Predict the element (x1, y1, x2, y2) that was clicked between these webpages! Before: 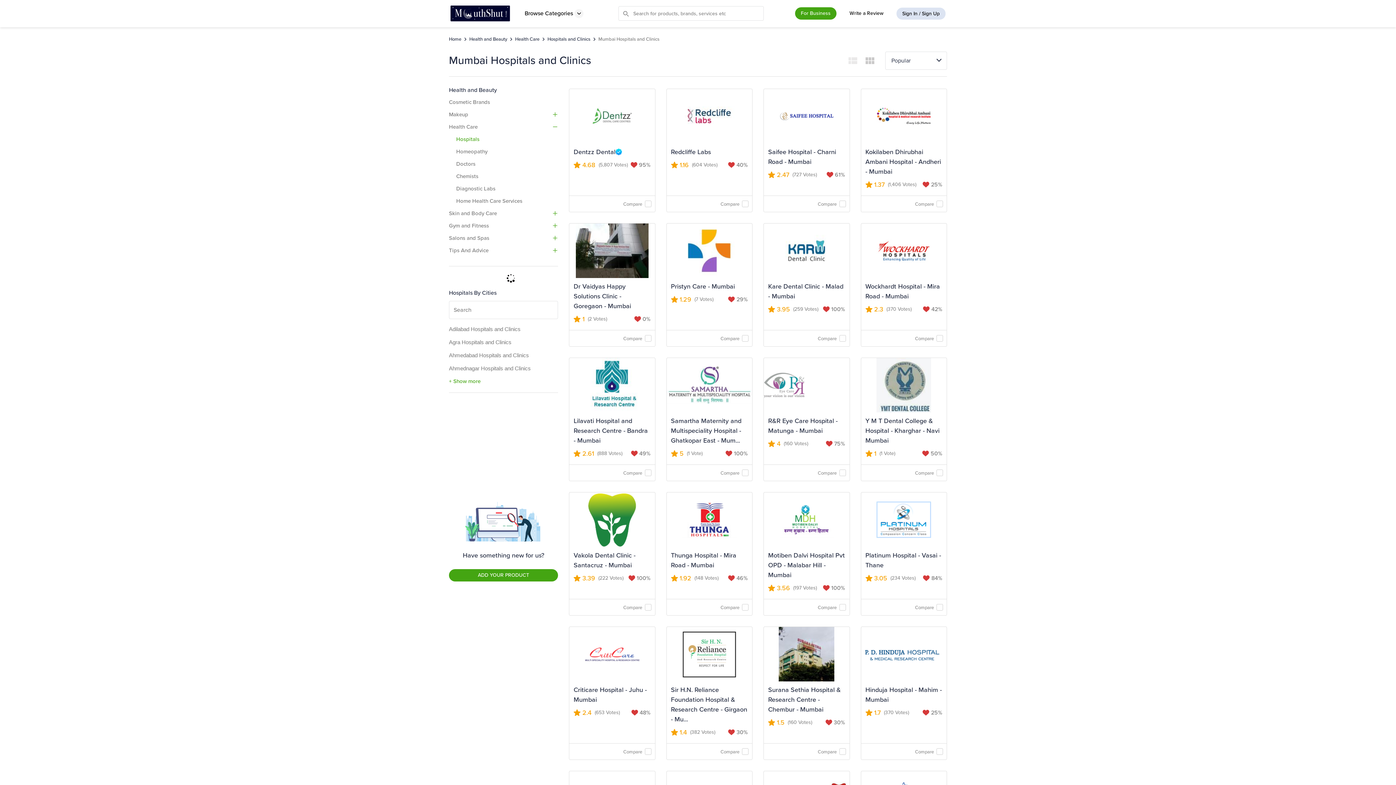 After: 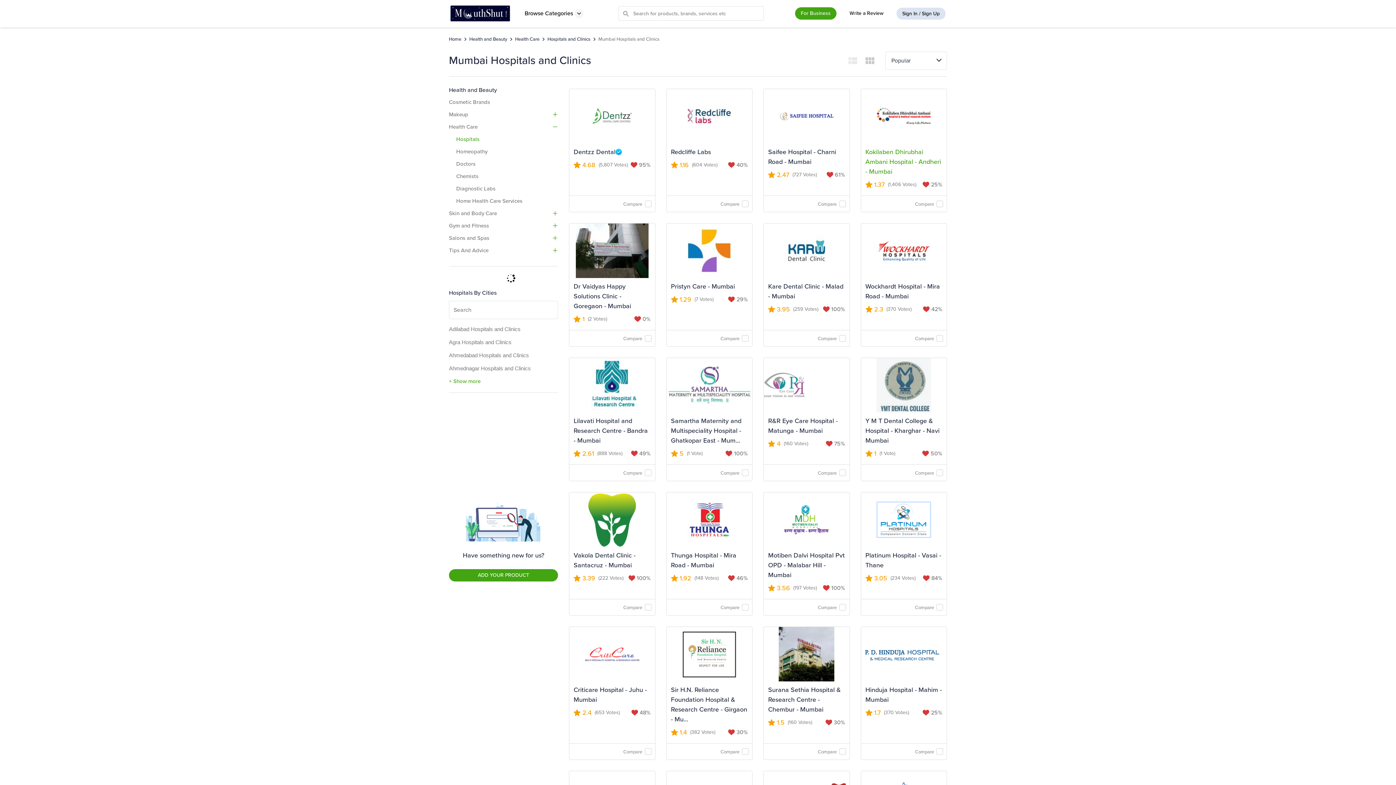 Action: label: Kokilaben Dhirubhai Ambani Hospital - Andheri - Mumbai bbox: (865, 147, 942, 176)